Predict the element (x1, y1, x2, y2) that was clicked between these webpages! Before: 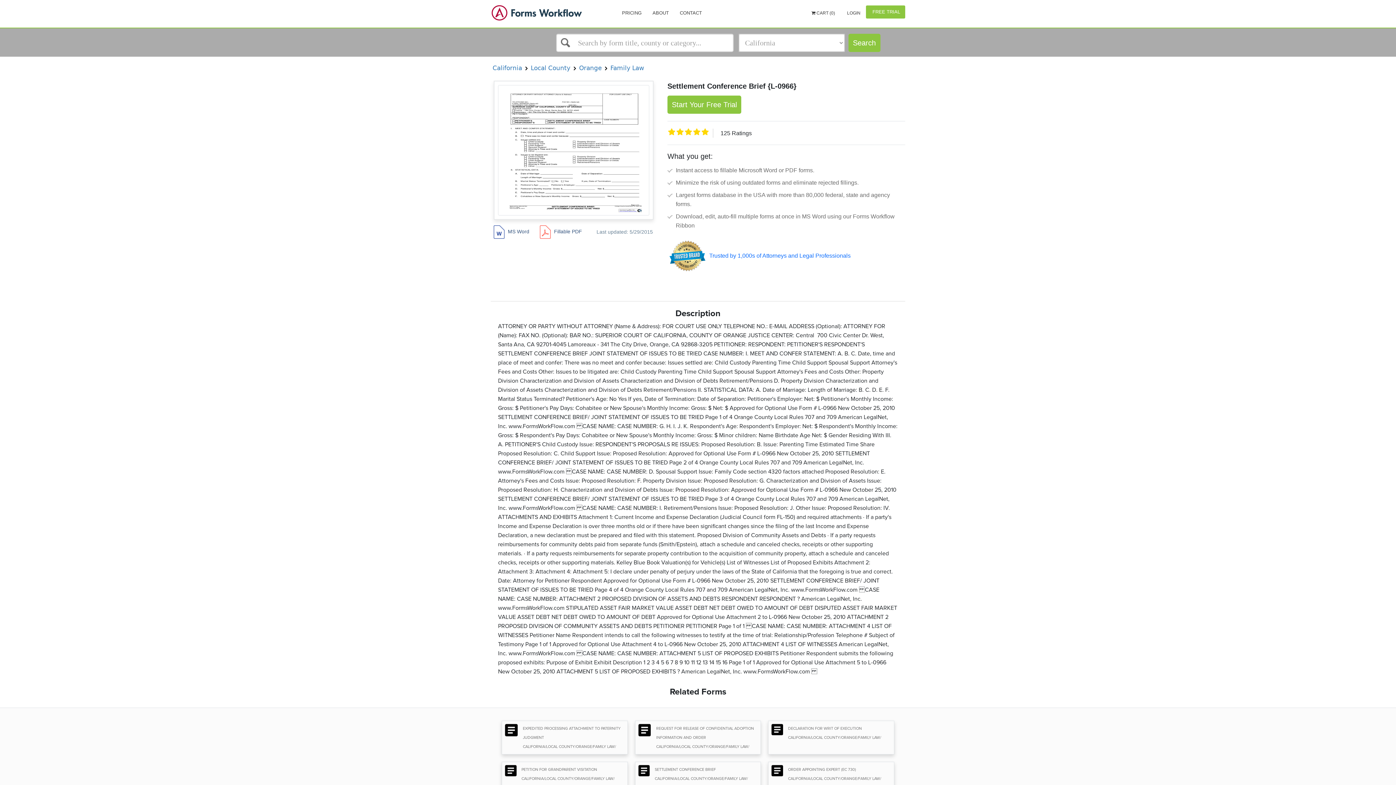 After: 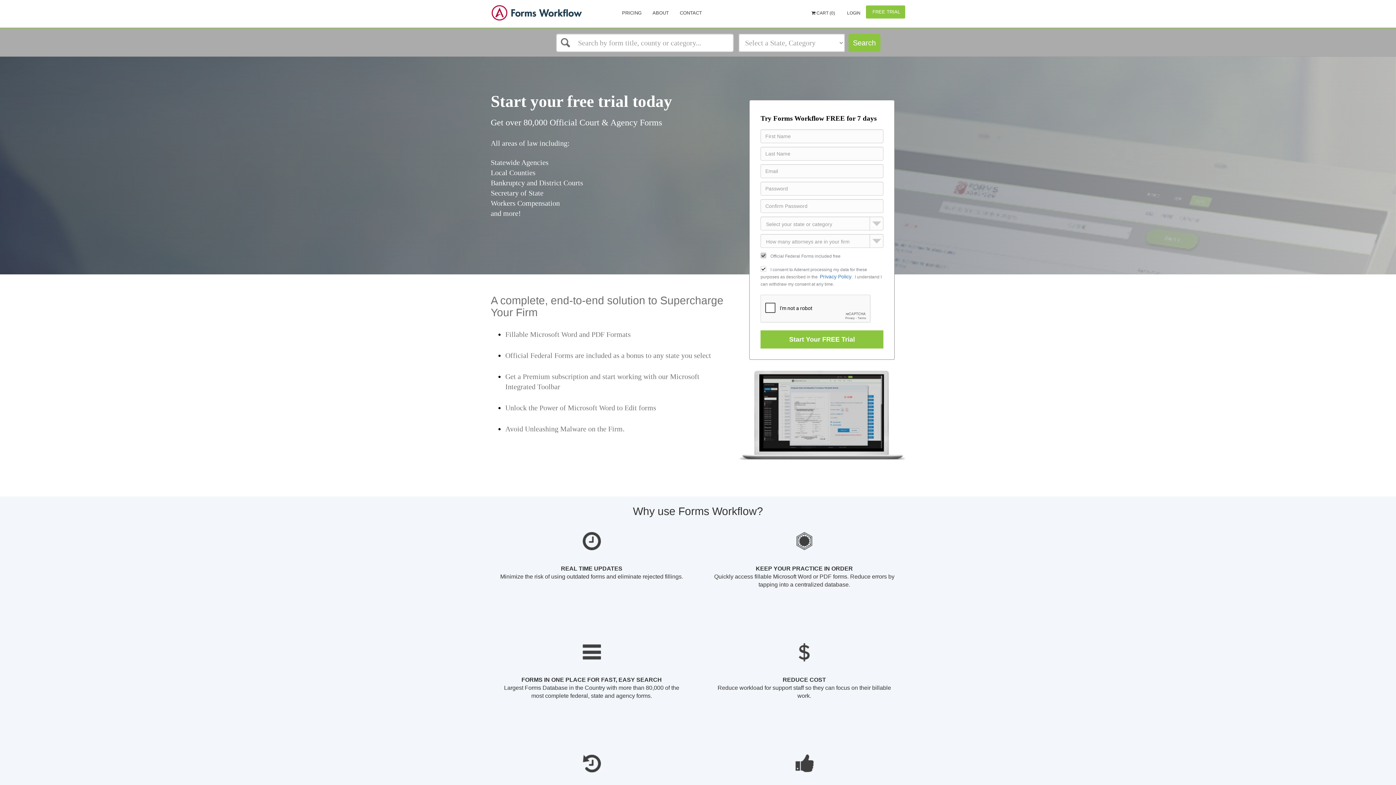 Action: bbox: (866, 5, 905, 18) label:  FREE TRIAL